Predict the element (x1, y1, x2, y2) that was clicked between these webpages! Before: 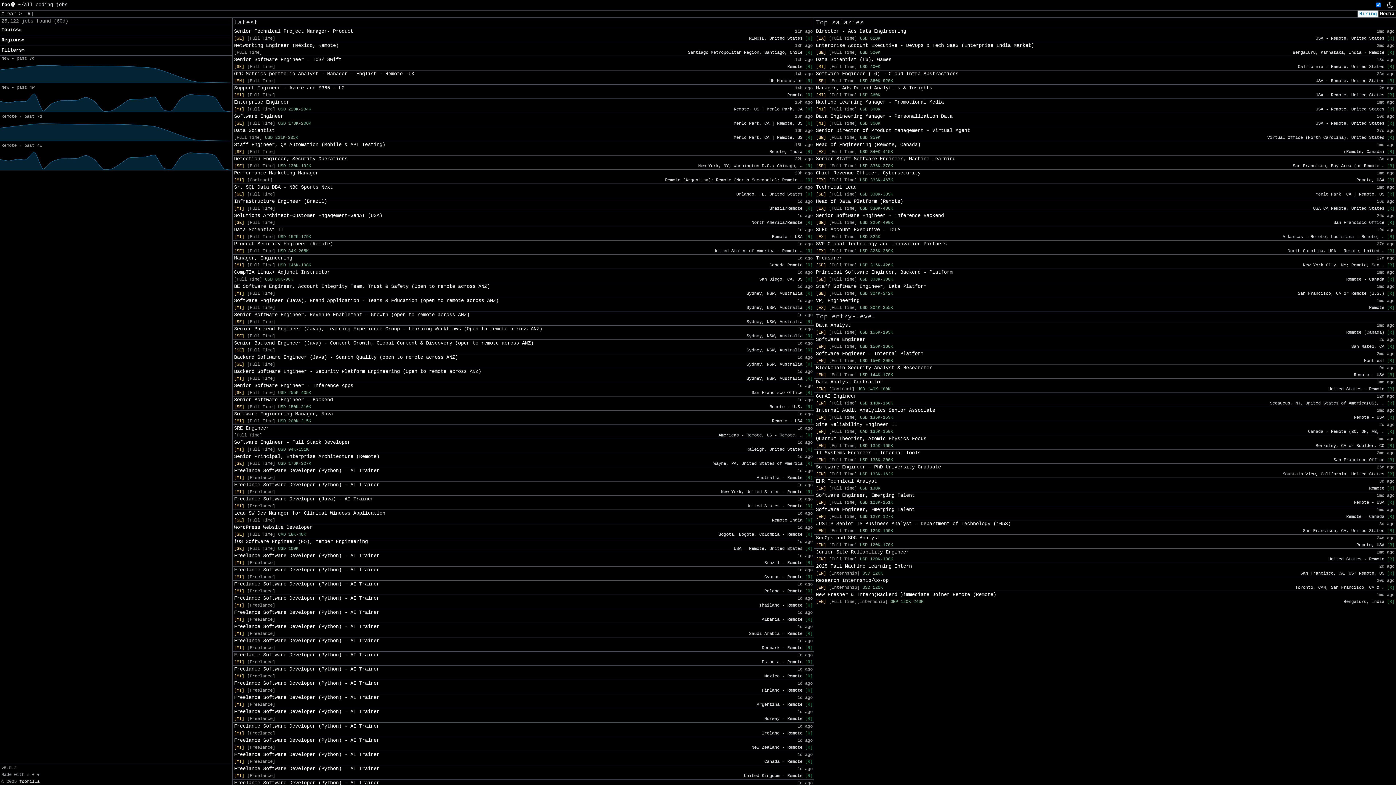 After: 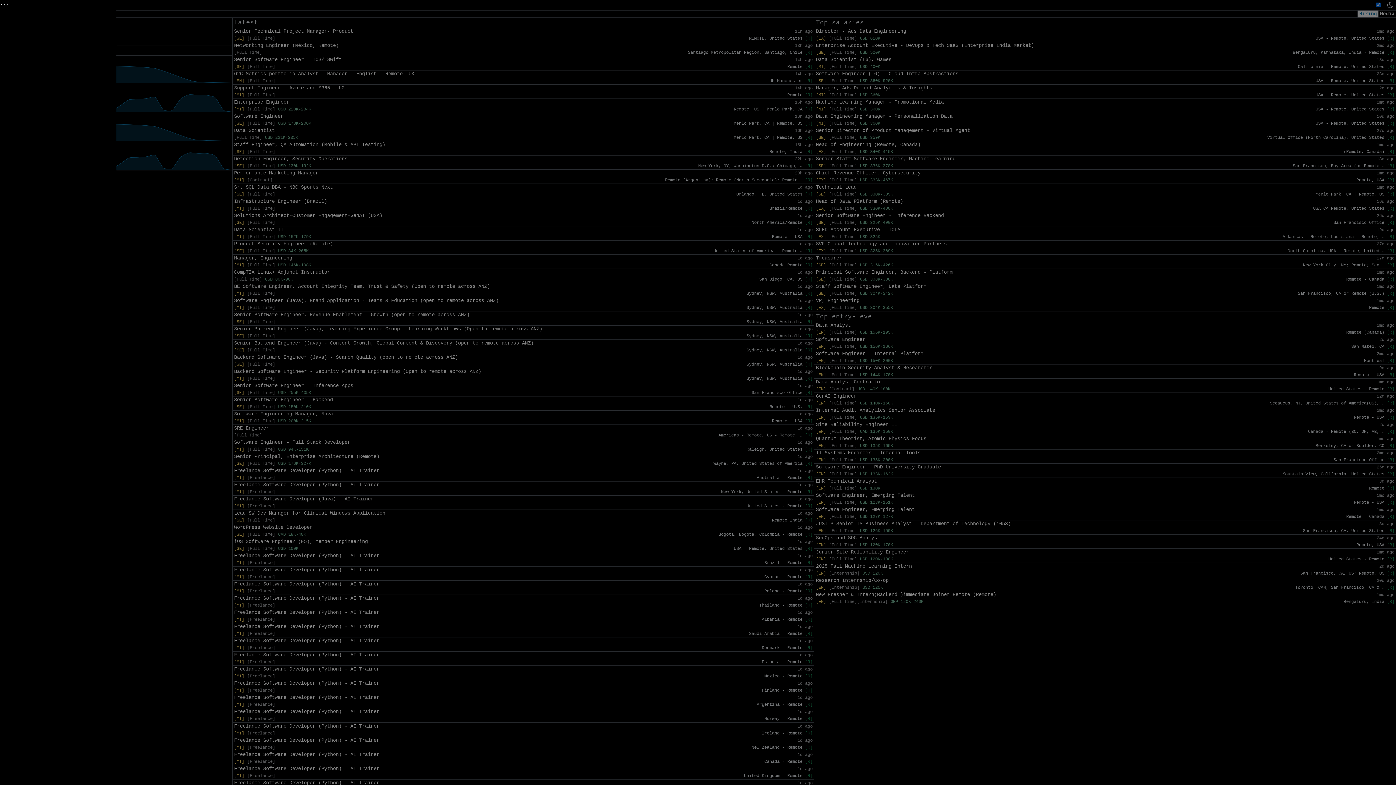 Action: bbox: (1, 37, 24, 42) label: Regions»